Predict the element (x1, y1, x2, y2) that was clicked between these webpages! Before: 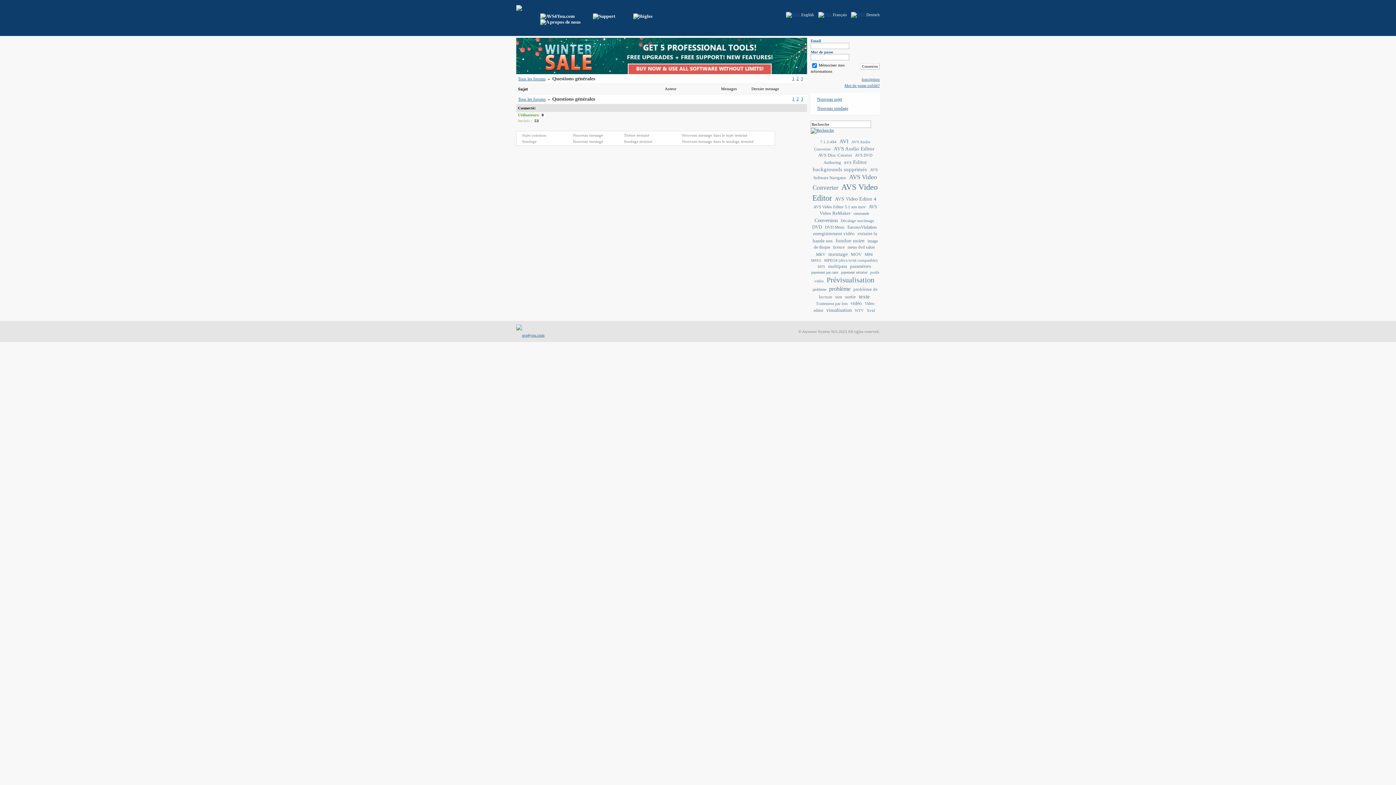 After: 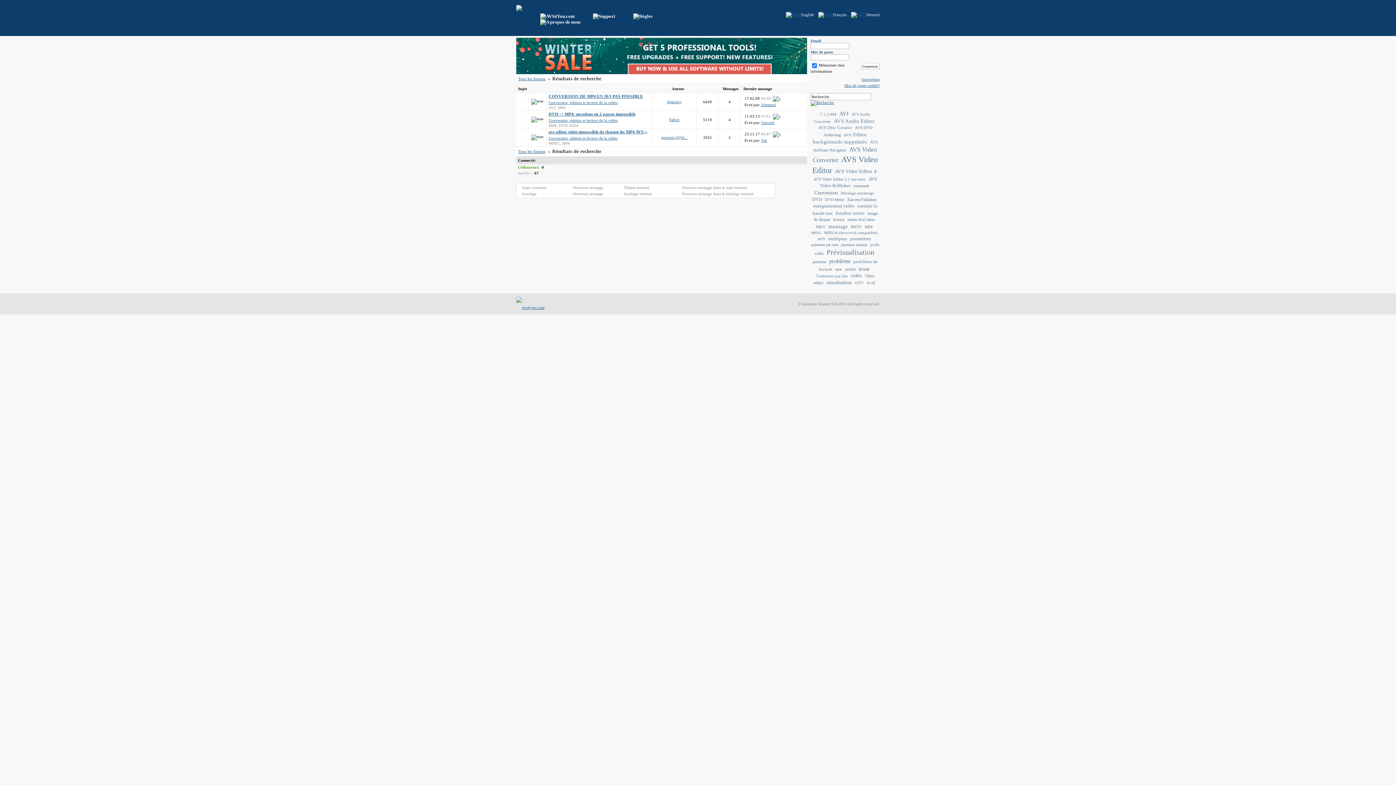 Action: label: MP4 bbox: (864, 252, 872, 256)